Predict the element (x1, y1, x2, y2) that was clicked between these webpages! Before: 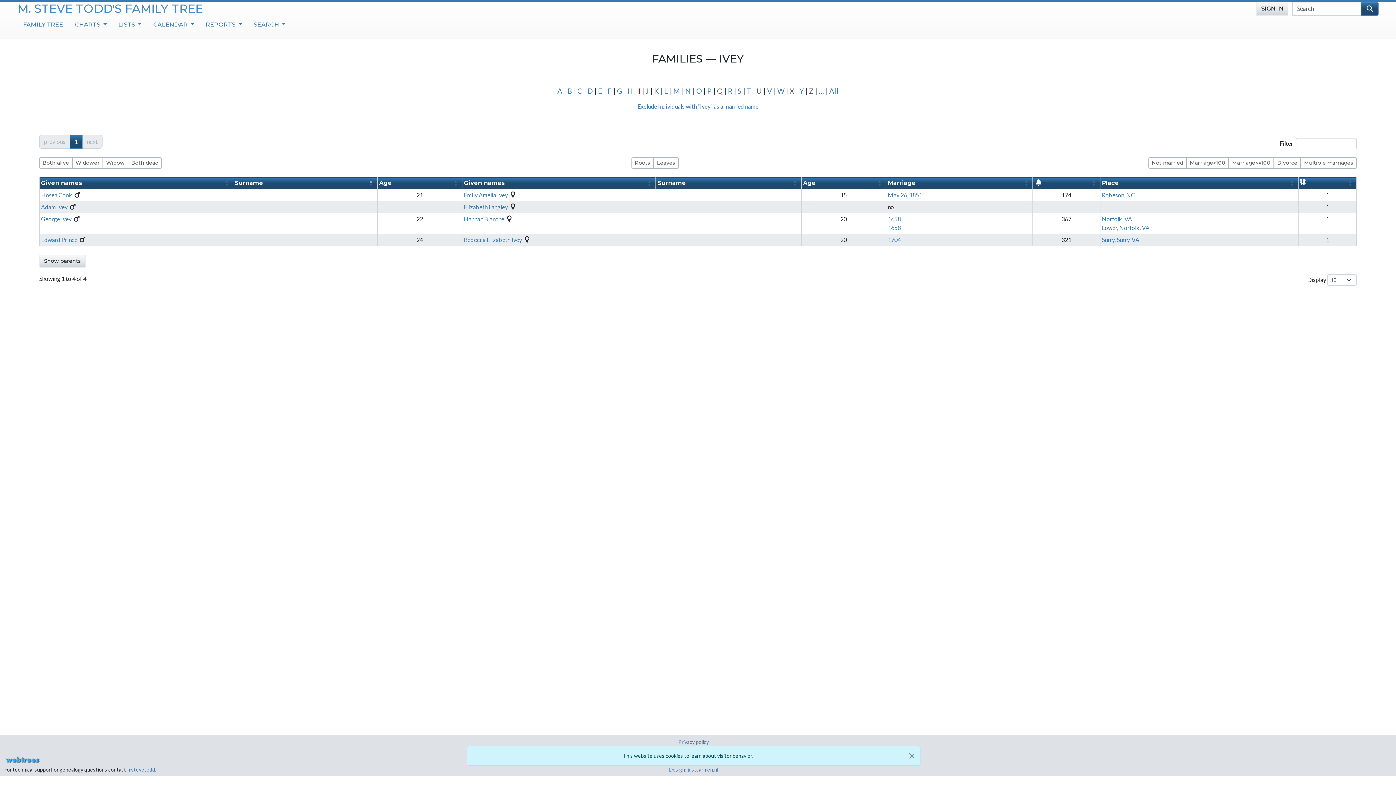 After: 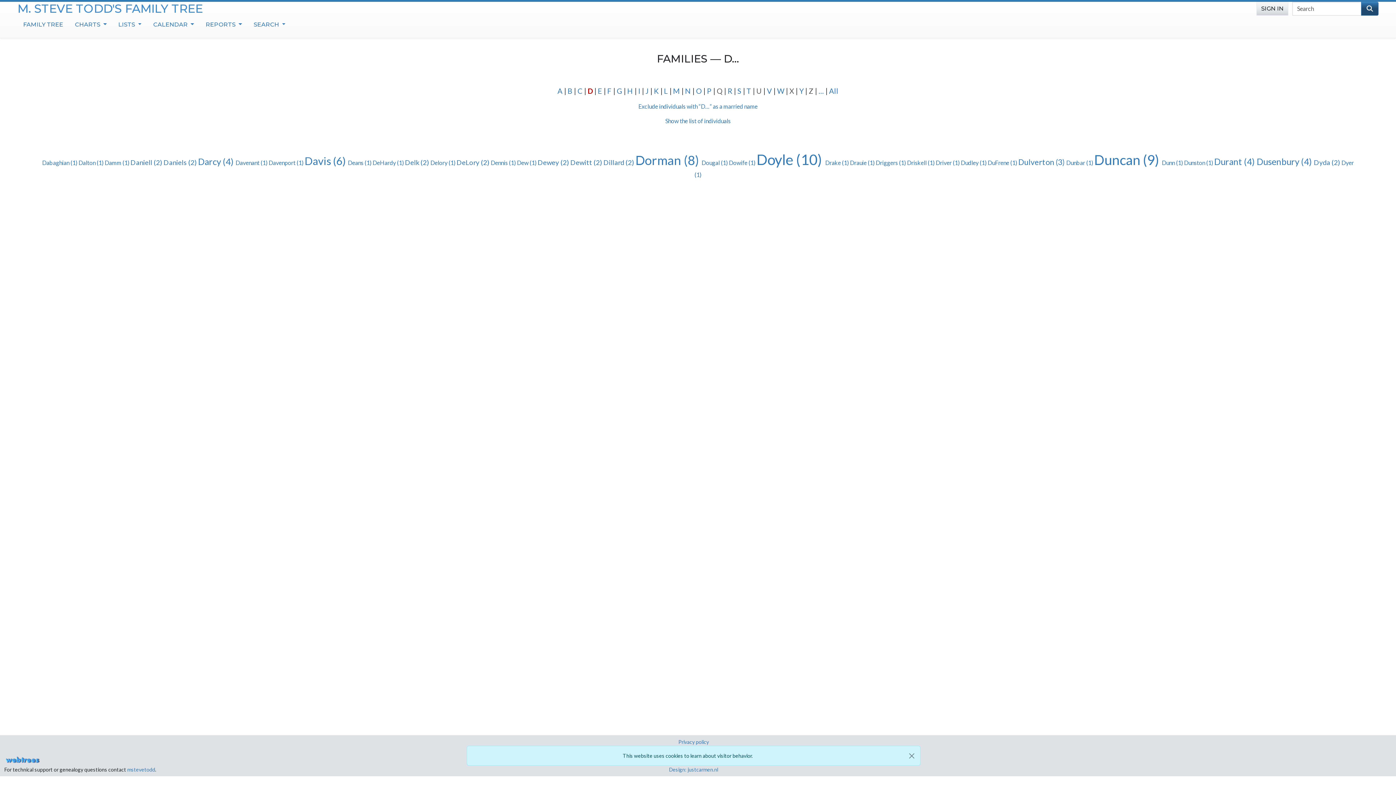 Action: label: D bbox: (586, 85, 594, 96)